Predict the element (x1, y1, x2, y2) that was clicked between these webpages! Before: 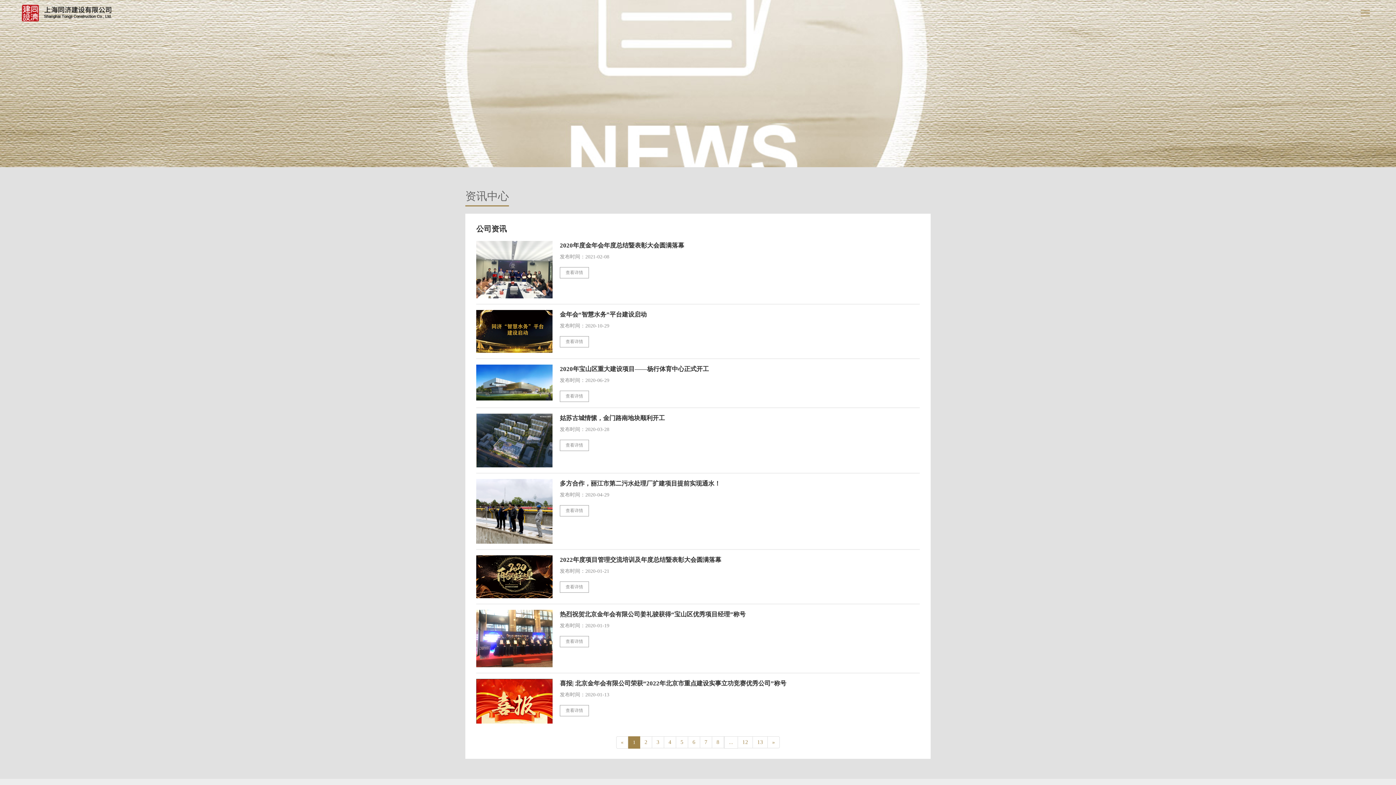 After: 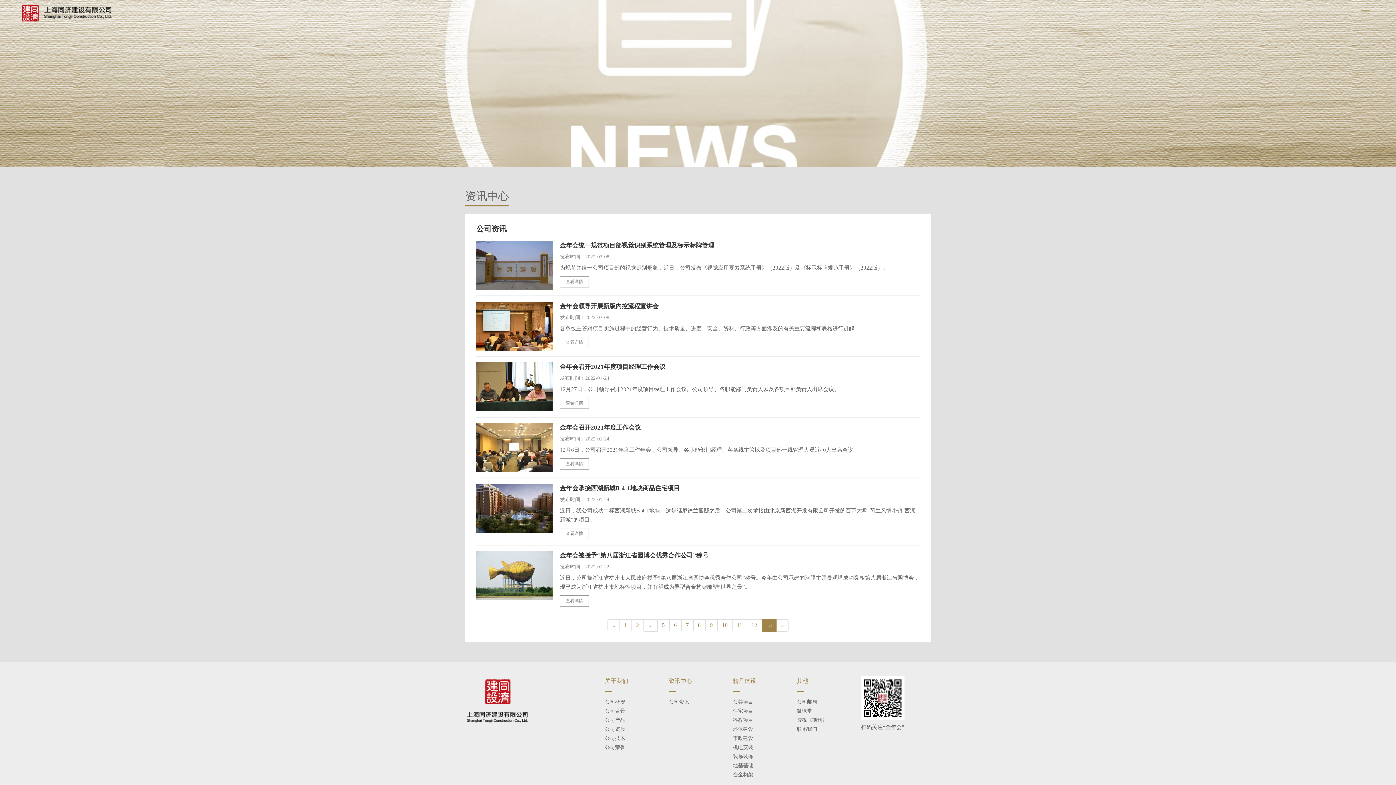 Action: bbox: (752, 736, 768, 748) label: 13